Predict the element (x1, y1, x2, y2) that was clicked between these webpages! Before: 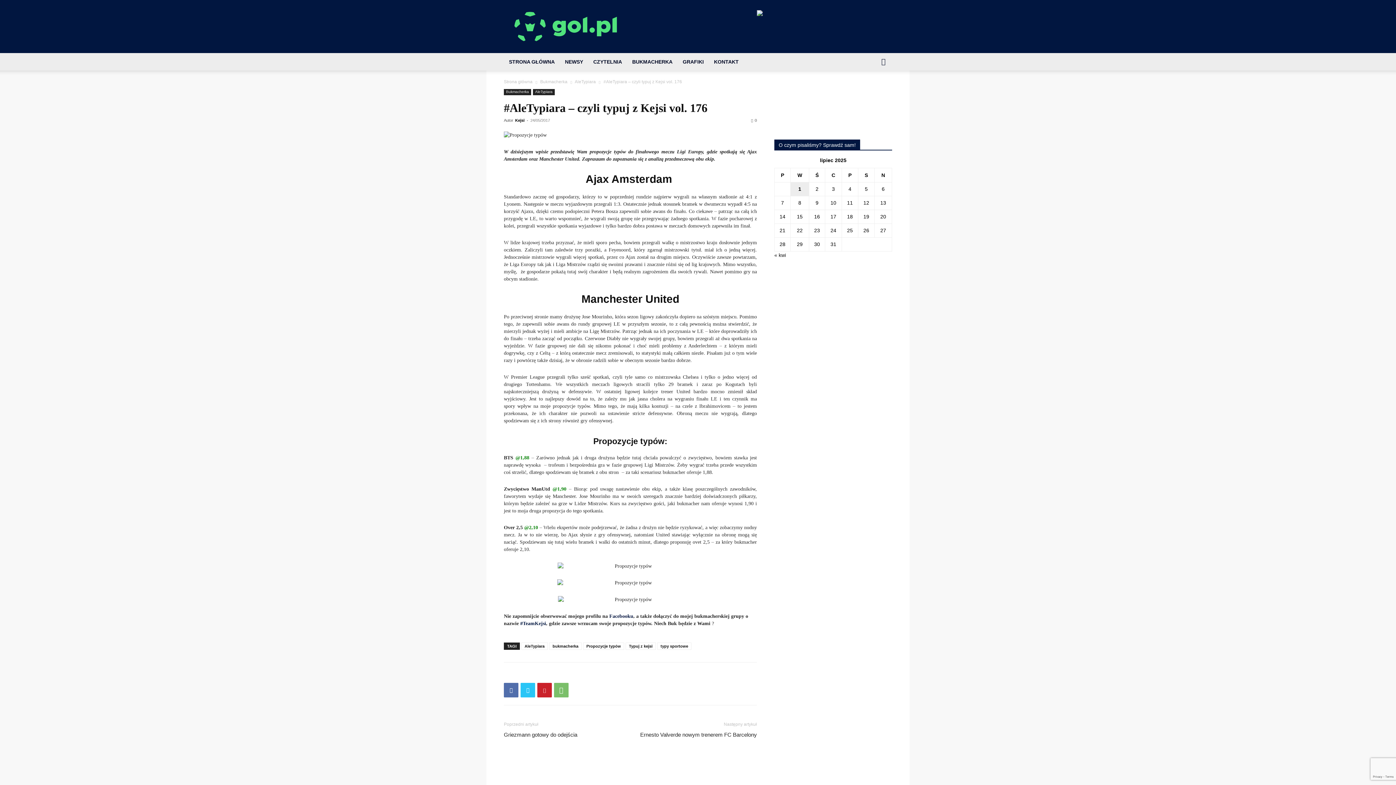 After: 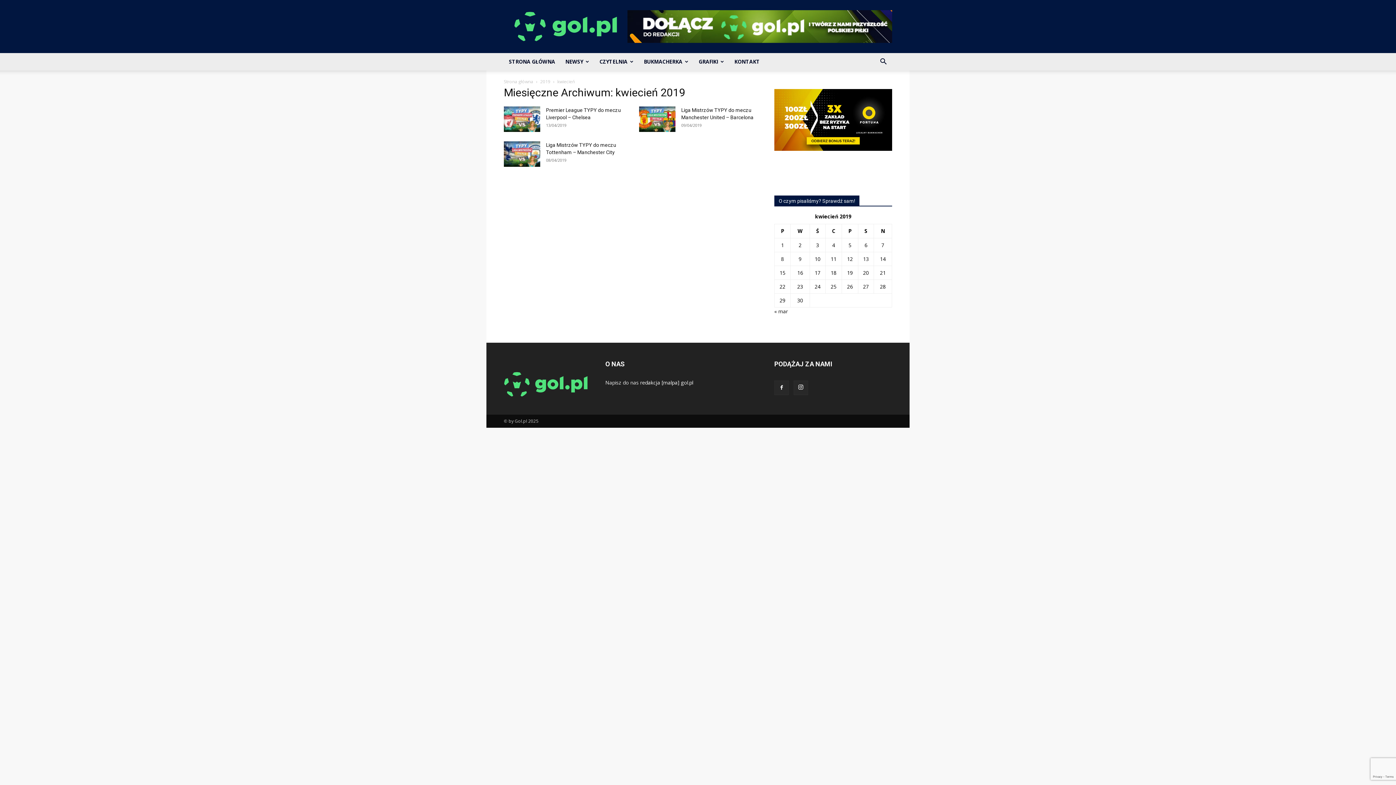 Action: bbox: (774, 252, 786, 258) label: « kwi